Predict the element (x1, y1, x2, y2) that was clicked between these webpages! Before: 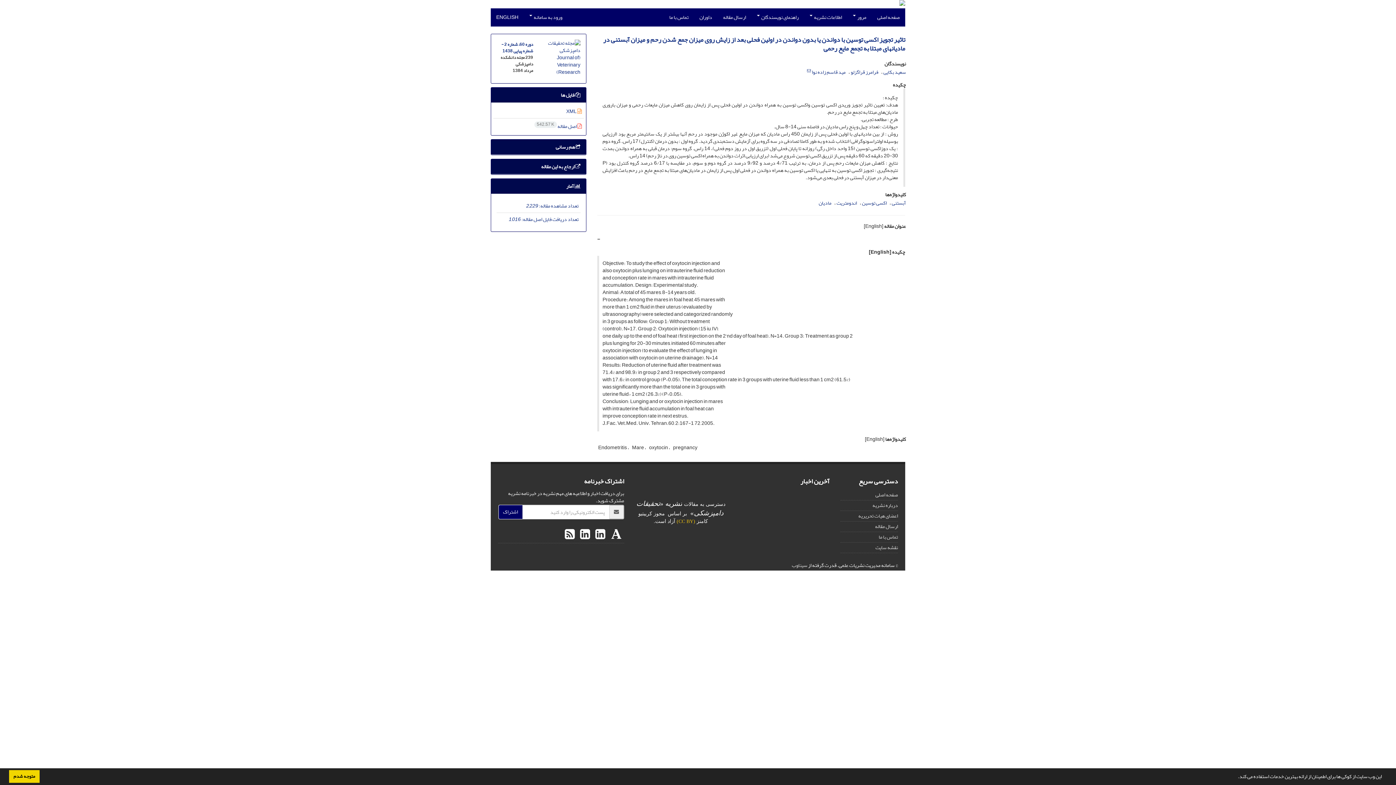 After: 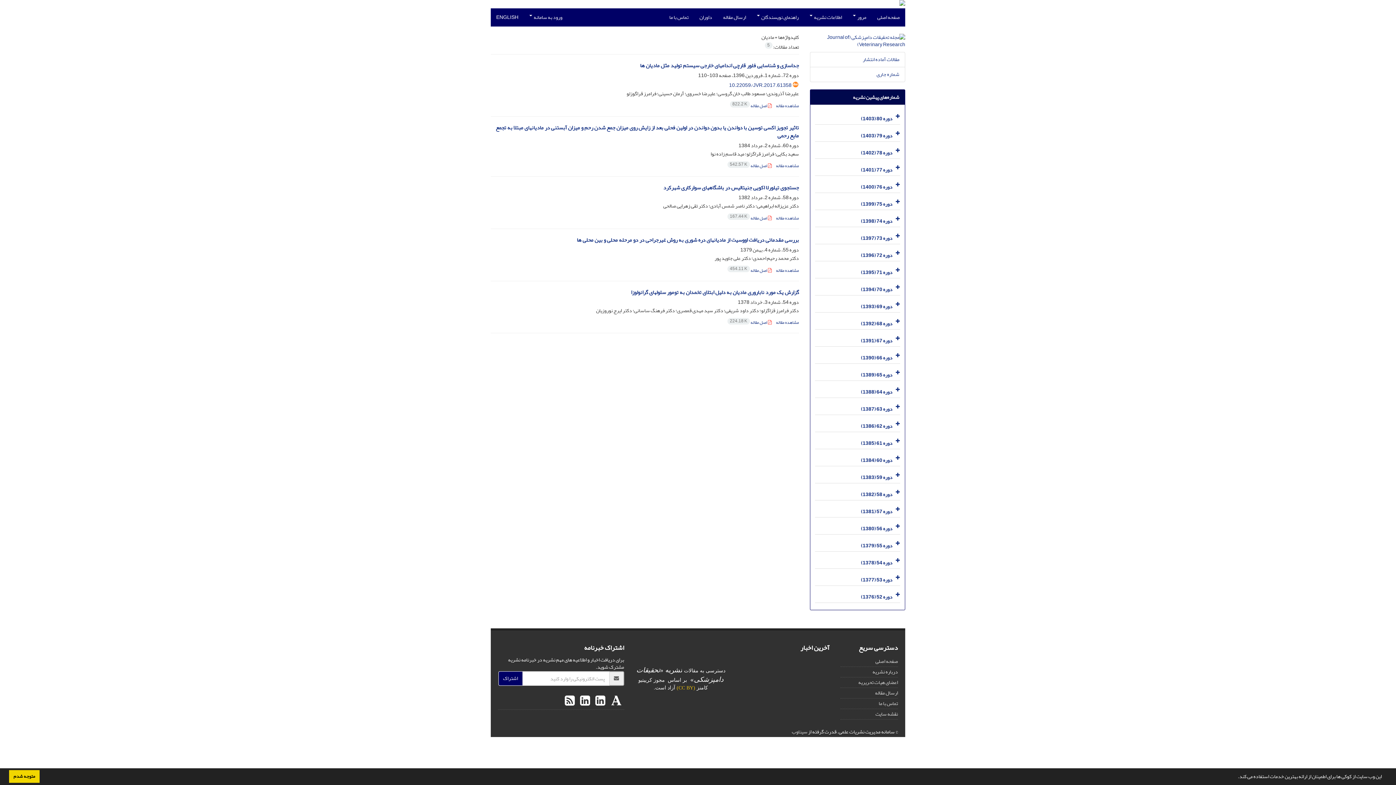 Action: bbox: (818, 198, 831, 207) label: مادیان